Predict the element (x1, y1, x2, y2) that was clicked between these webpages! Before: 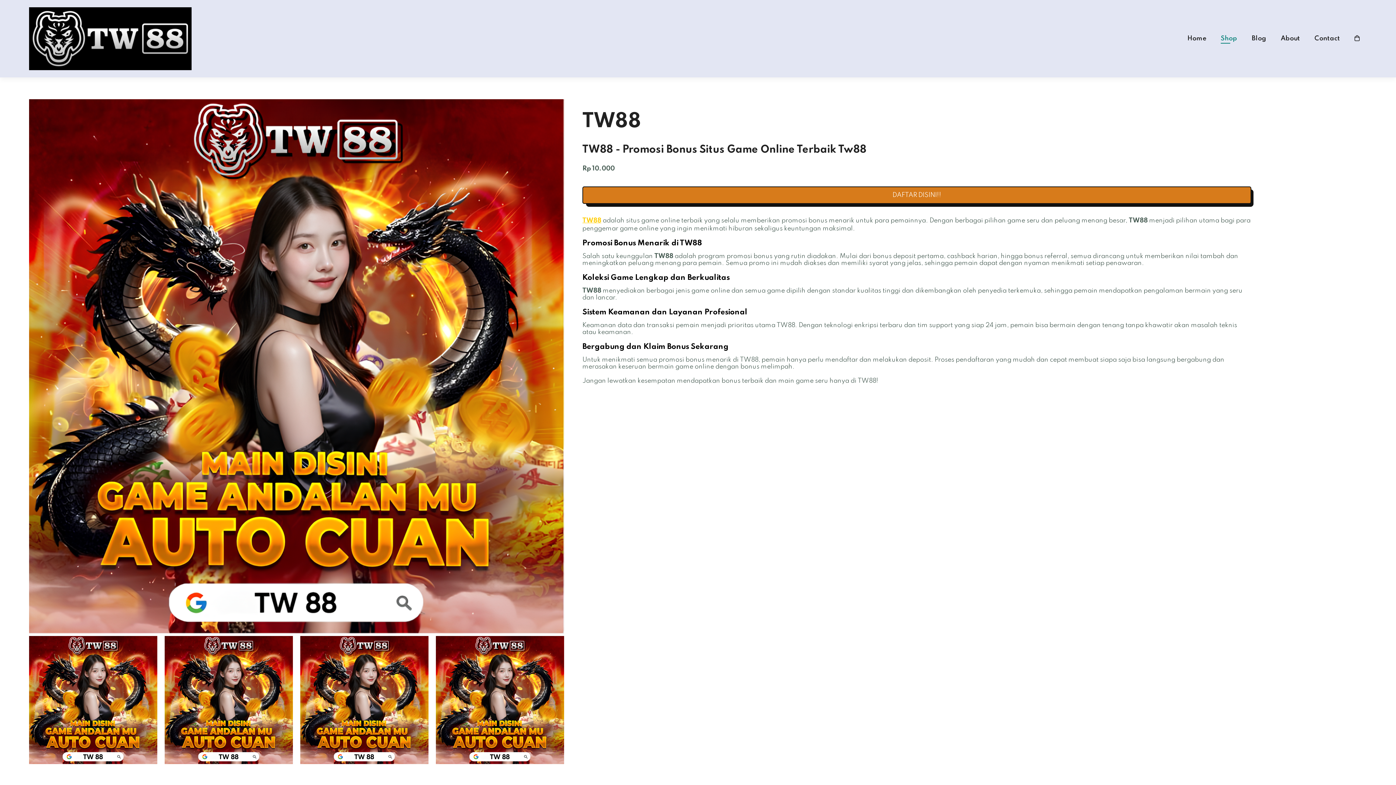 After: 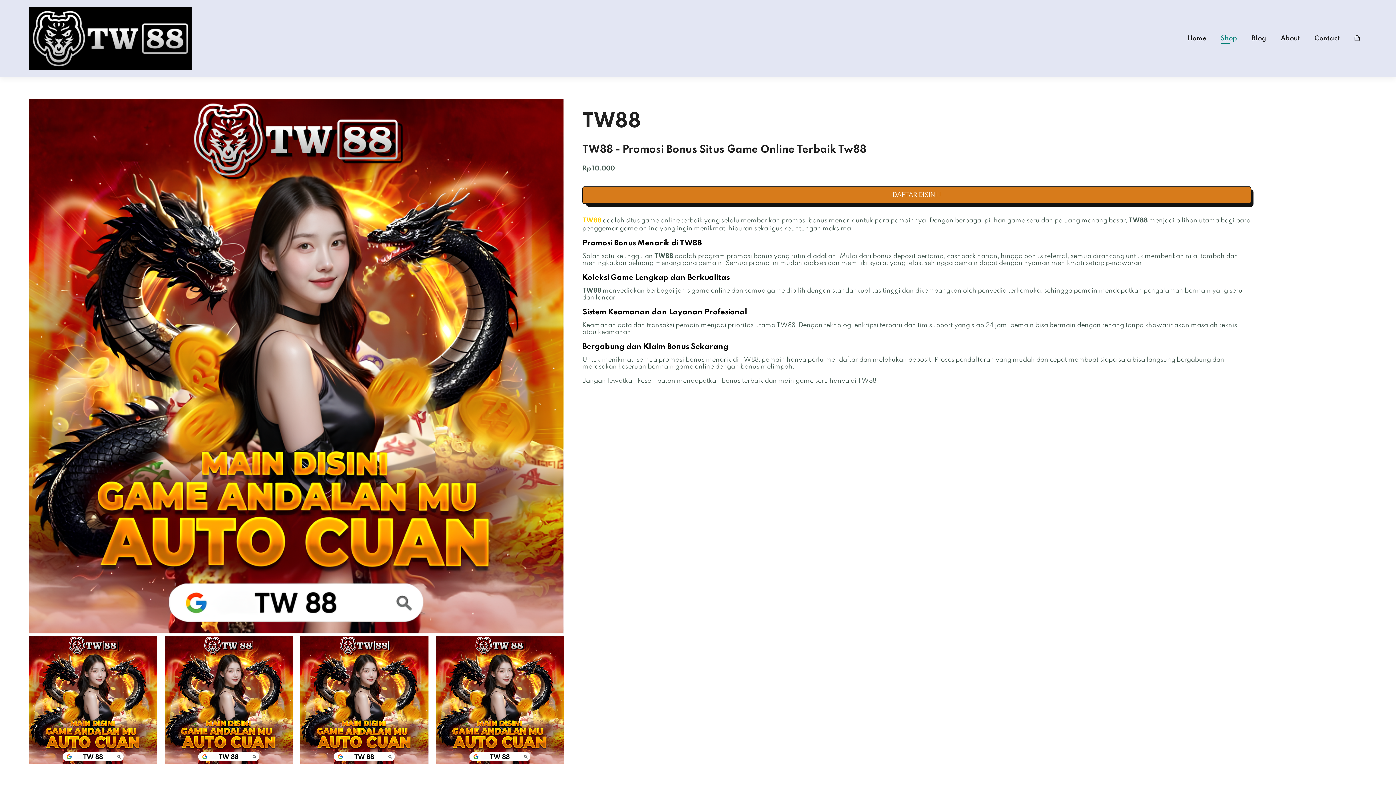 Action: bbox: (1314, 35, 1340, 41) label: Contact